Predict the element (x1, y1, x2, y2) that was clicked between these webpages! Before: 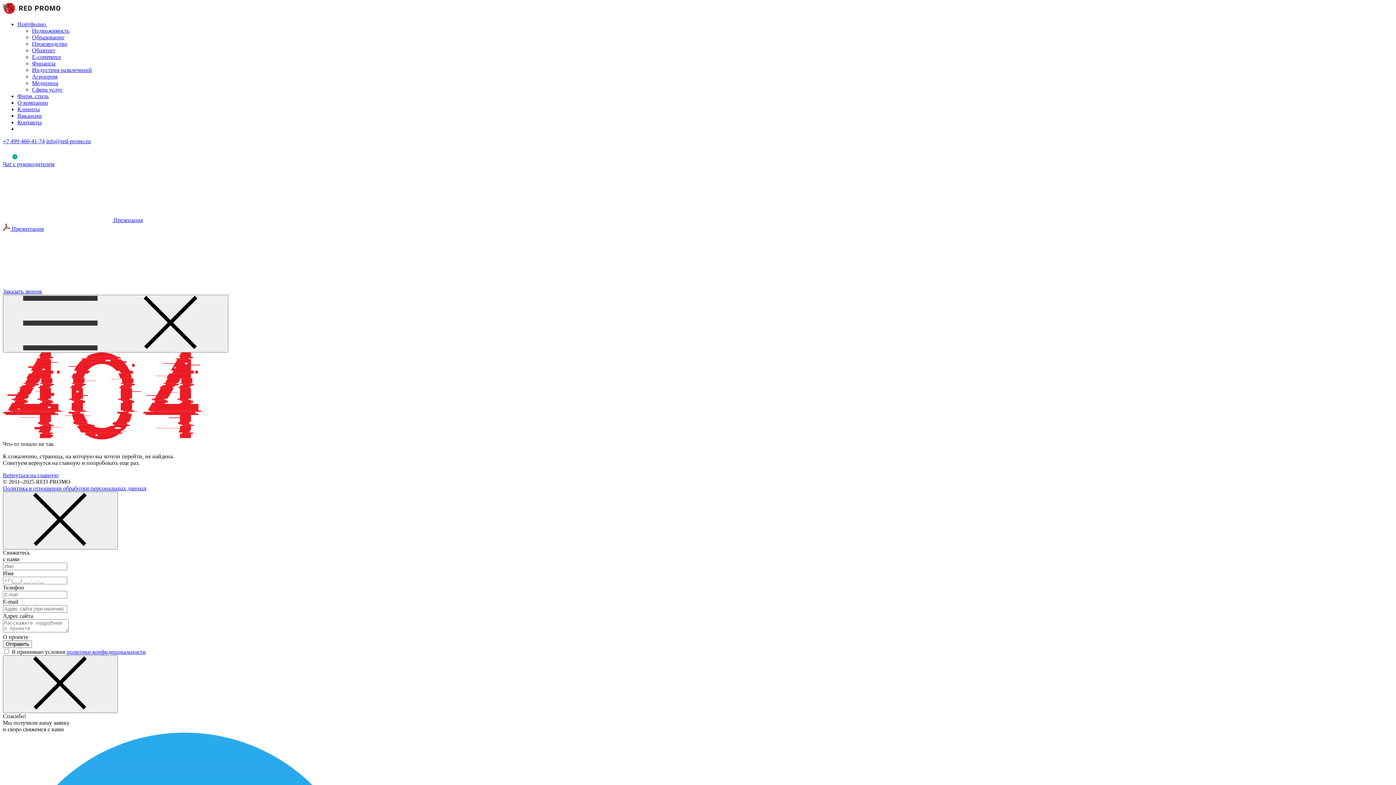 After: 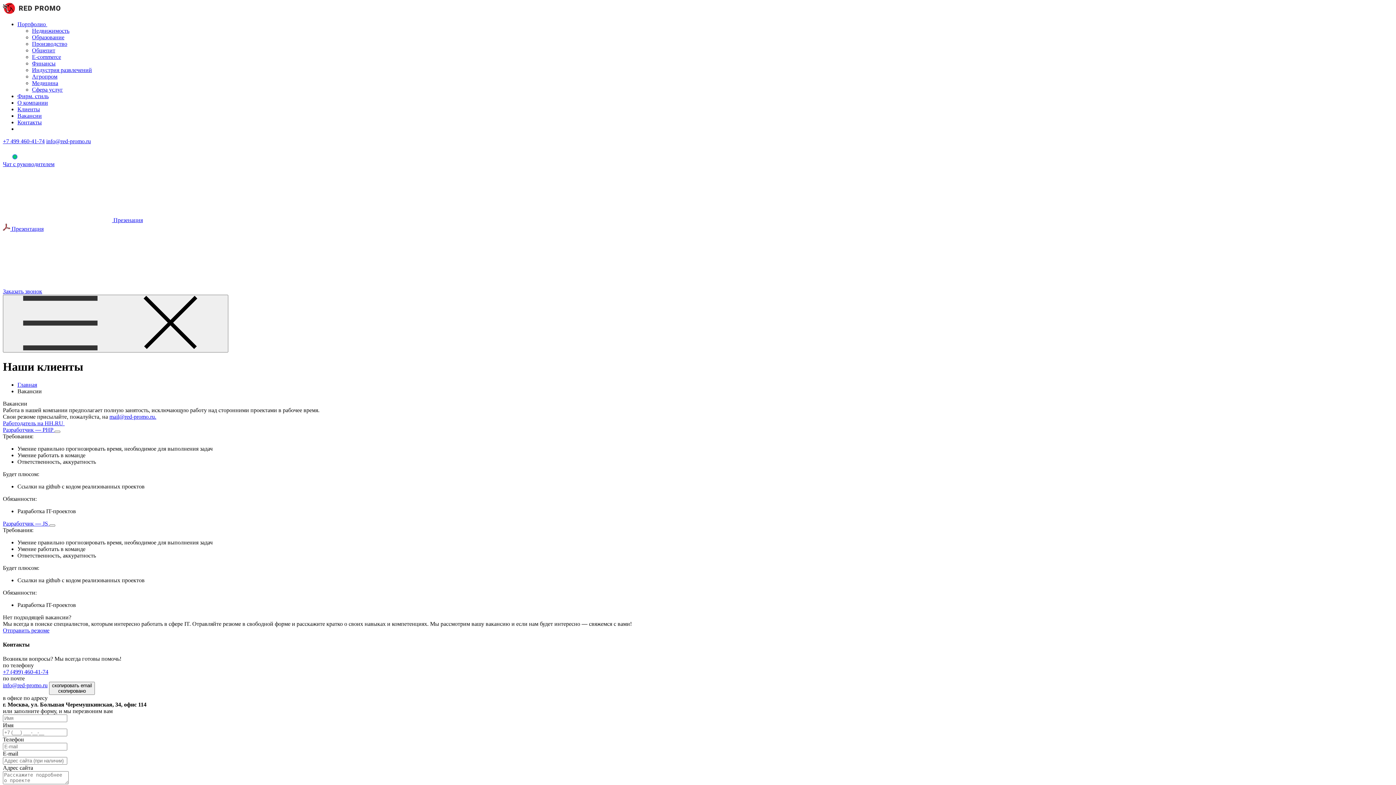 Action: label: Вакансии bbox: (17, 112, 41, 118)